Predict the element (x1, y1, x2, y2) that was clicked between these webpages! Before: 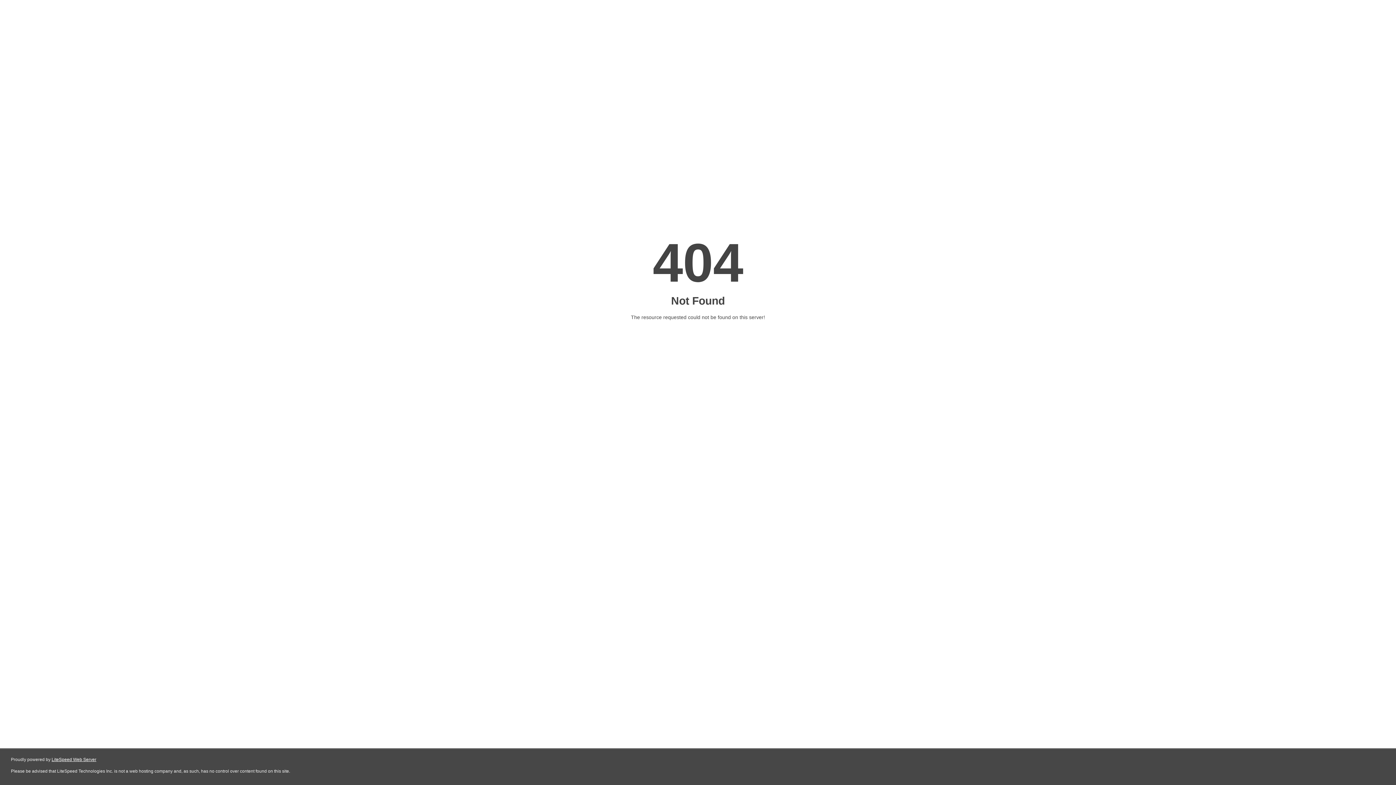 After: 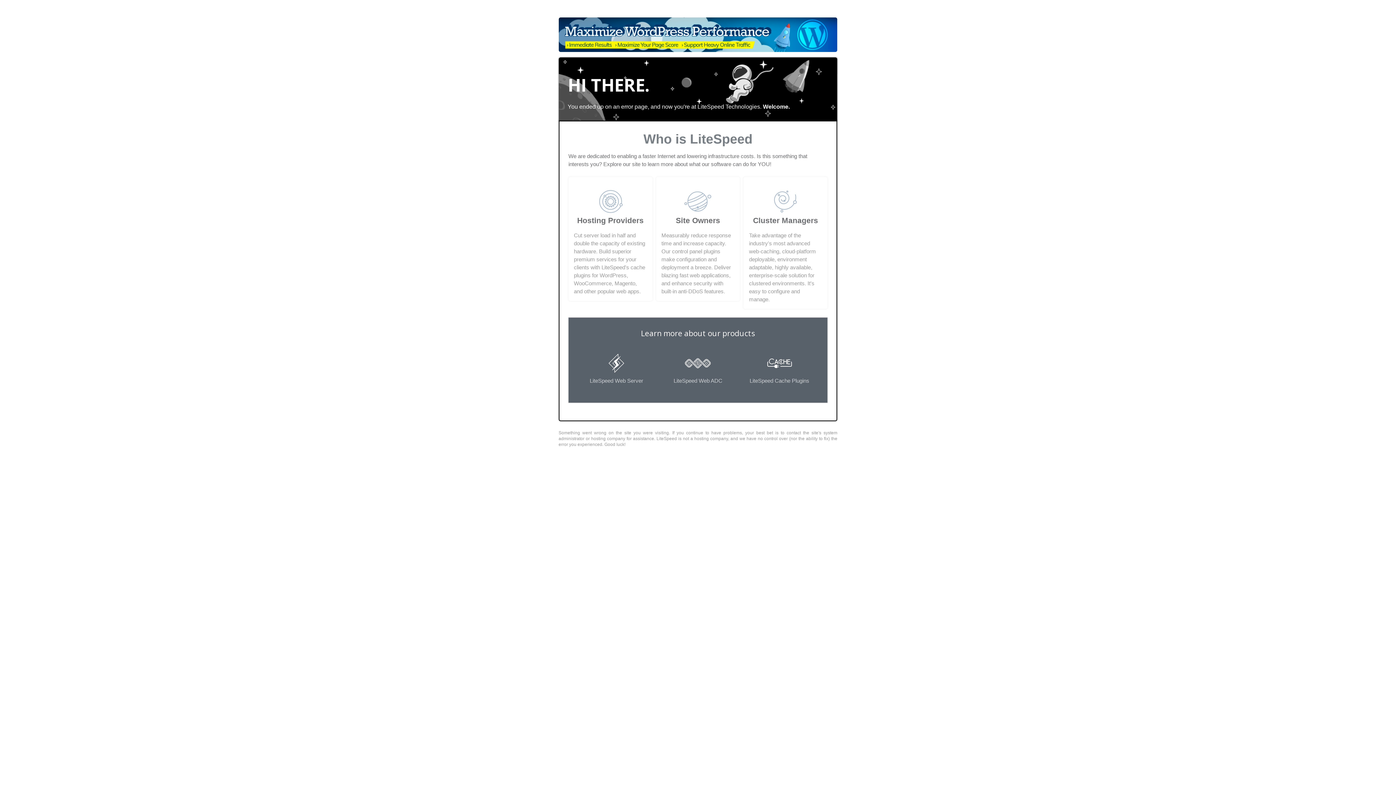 Action: label: LiteSpeed Web Server bbox: (51, 757, 96, 762)